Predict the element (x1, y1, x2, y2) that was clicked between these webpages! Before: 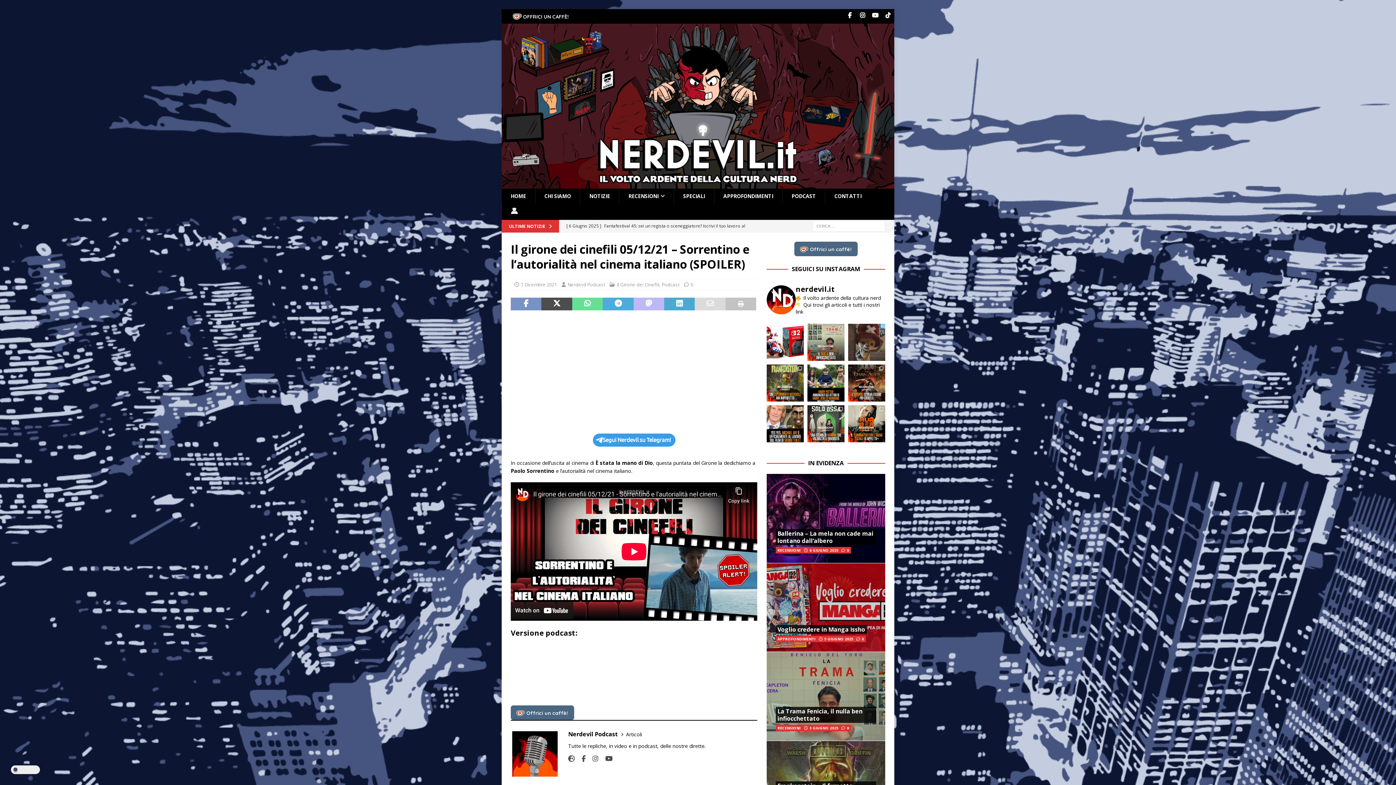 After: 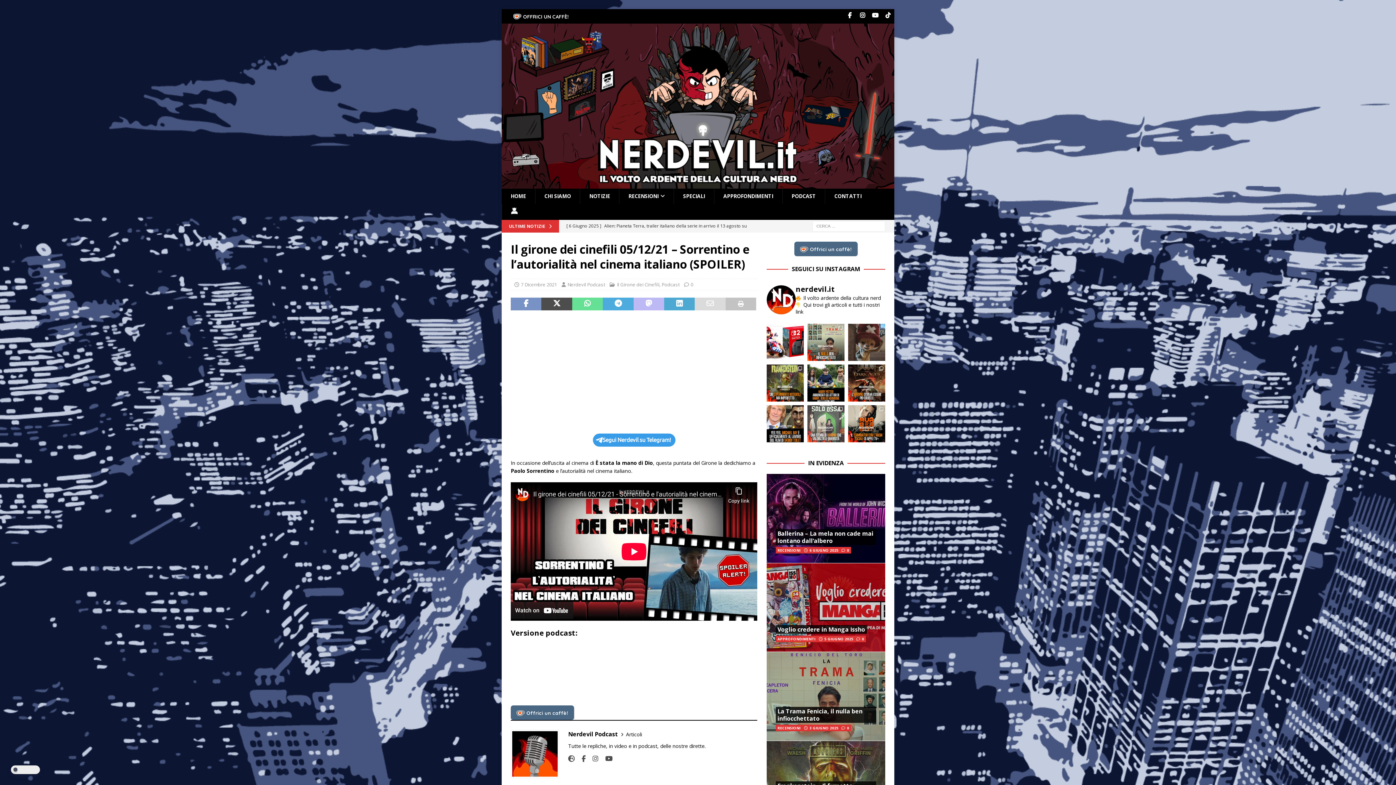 Action: bbox: (807, 405, 844, 442)